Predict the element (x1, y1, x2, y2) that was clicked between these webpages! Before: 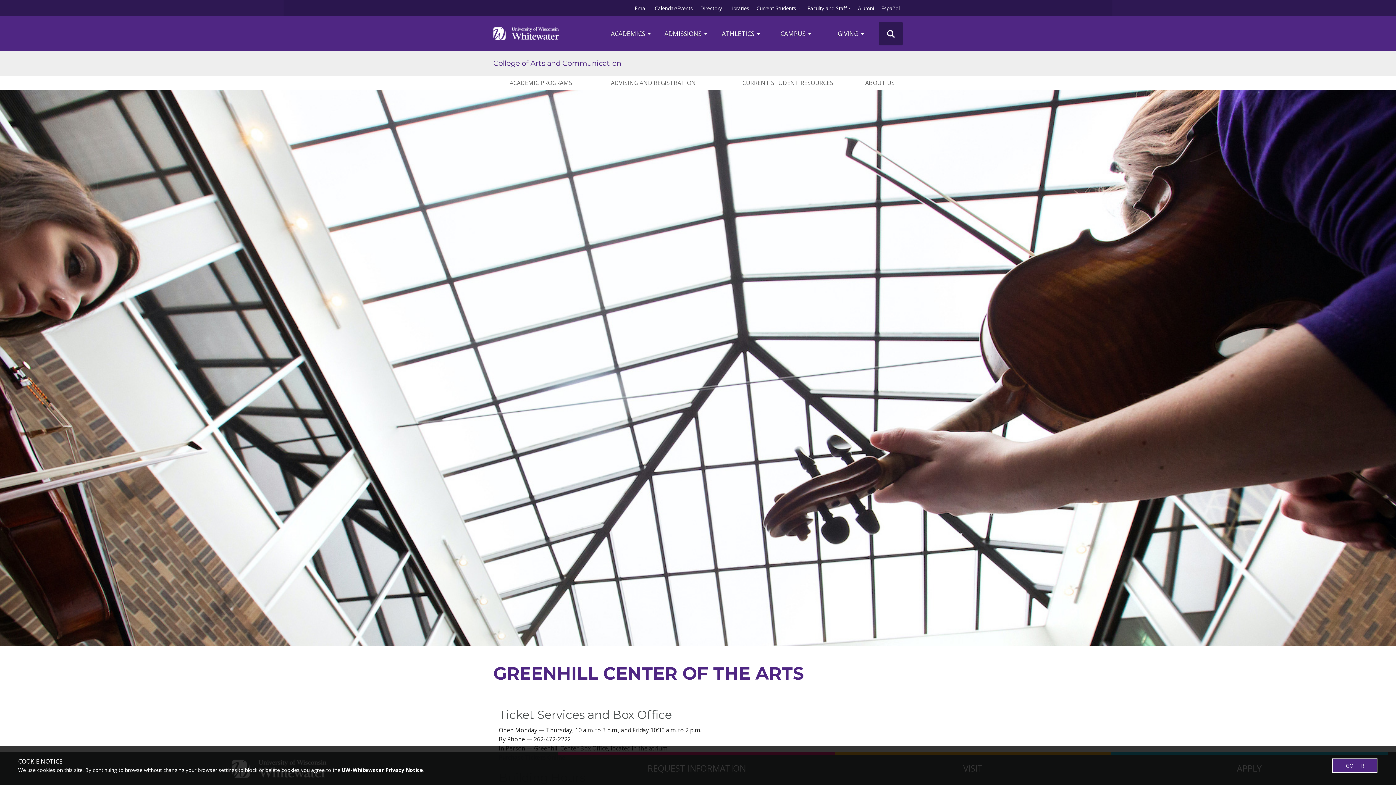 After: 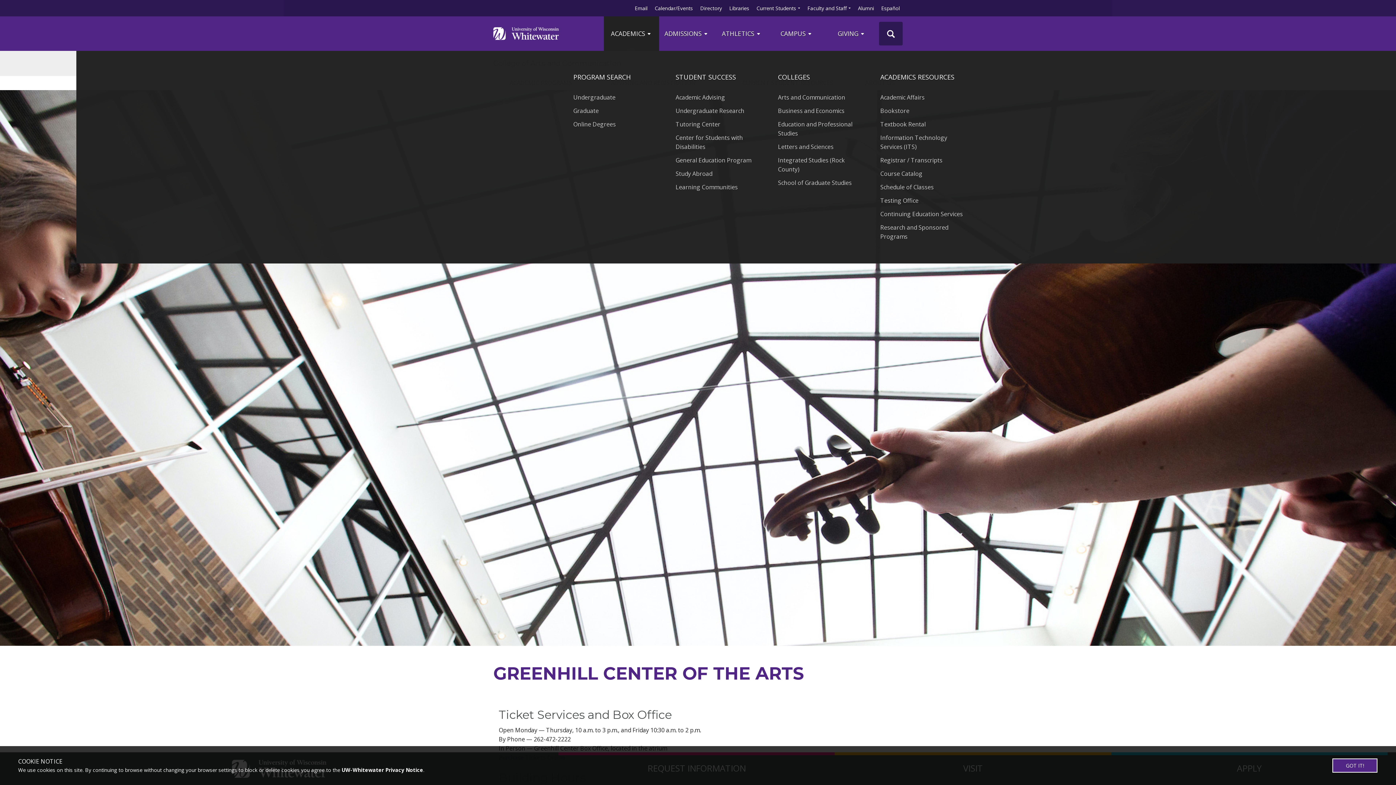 Action: label: ACADEMICS  bbox: (604, 16, 659, 50)